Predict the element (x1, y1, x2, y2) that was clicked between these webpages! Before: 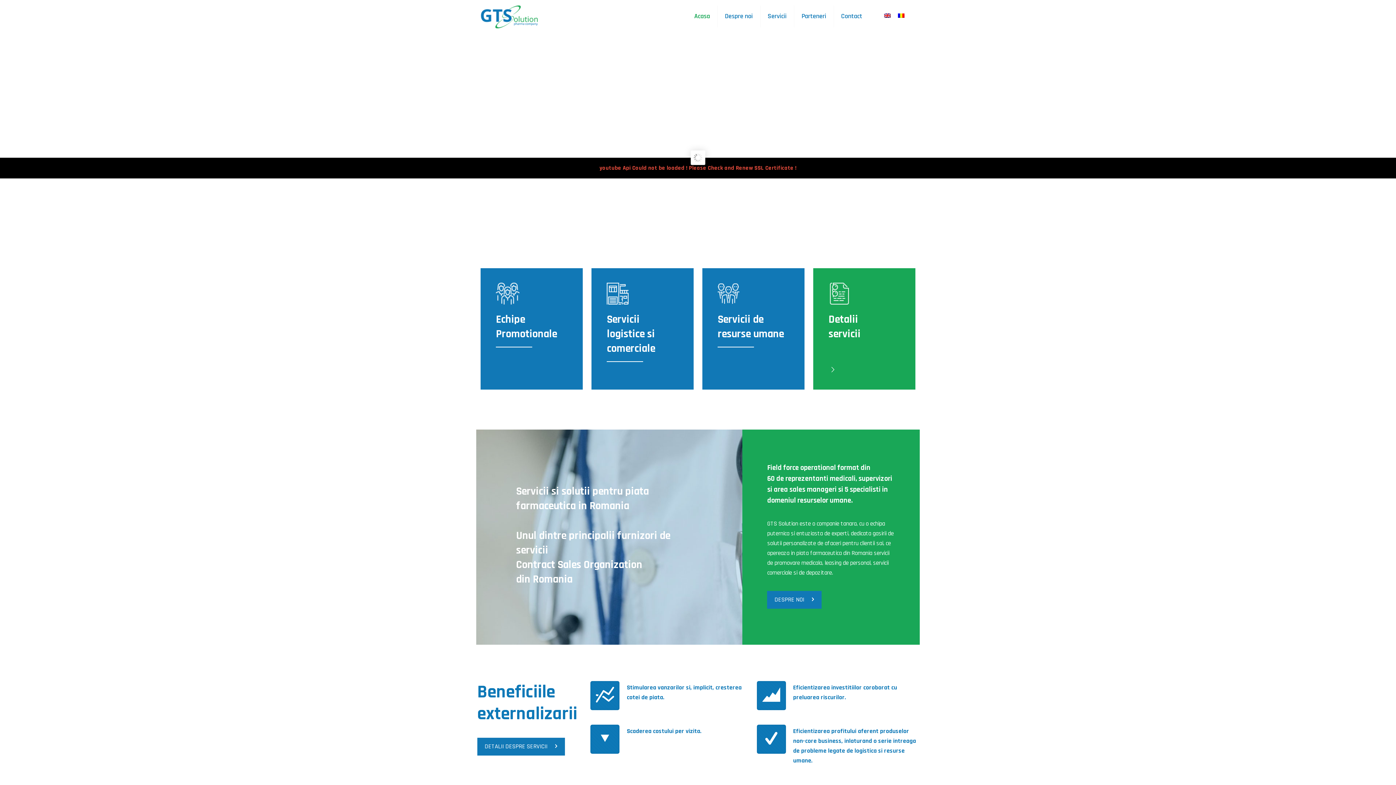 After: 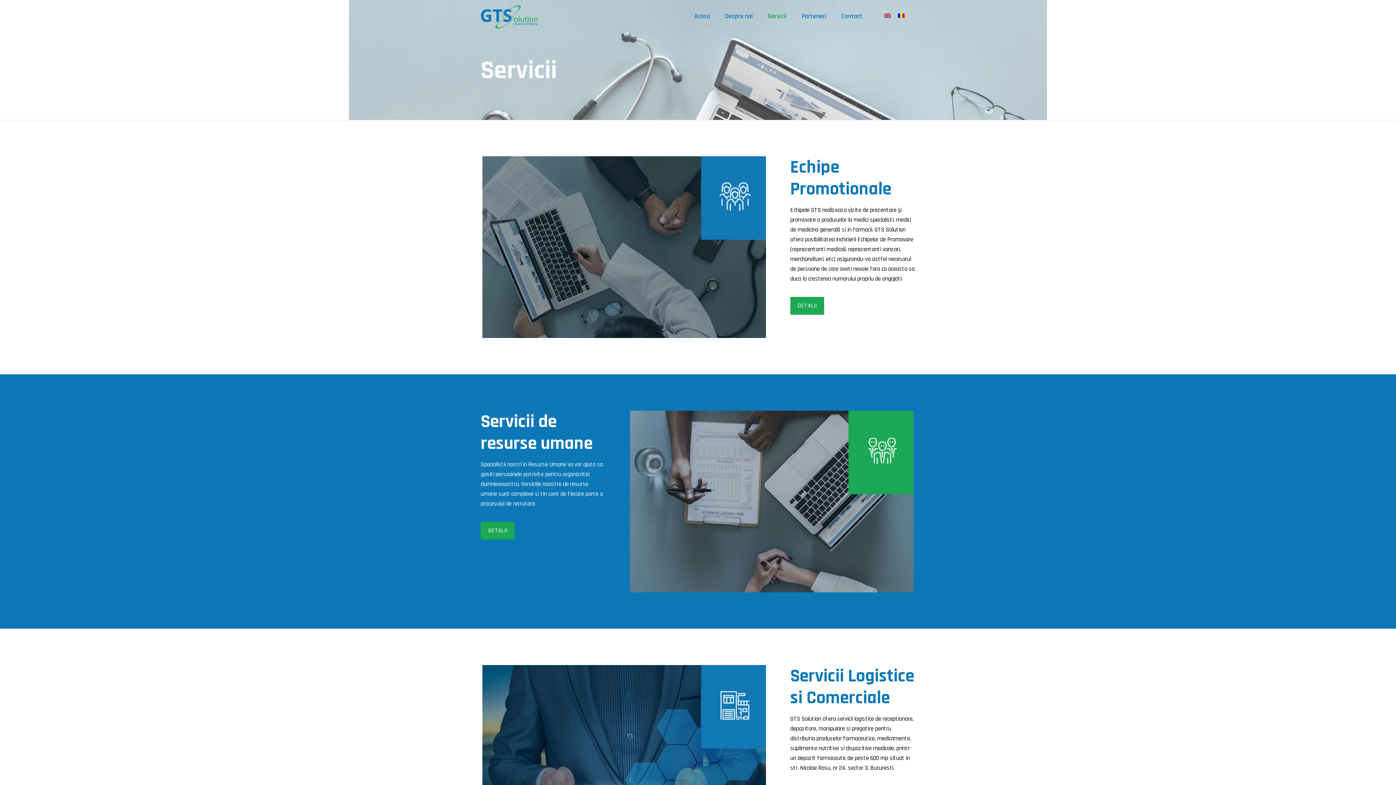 Action: label: DETALII DESPRE SERVICII bbox: (477, 738, 565, 756)